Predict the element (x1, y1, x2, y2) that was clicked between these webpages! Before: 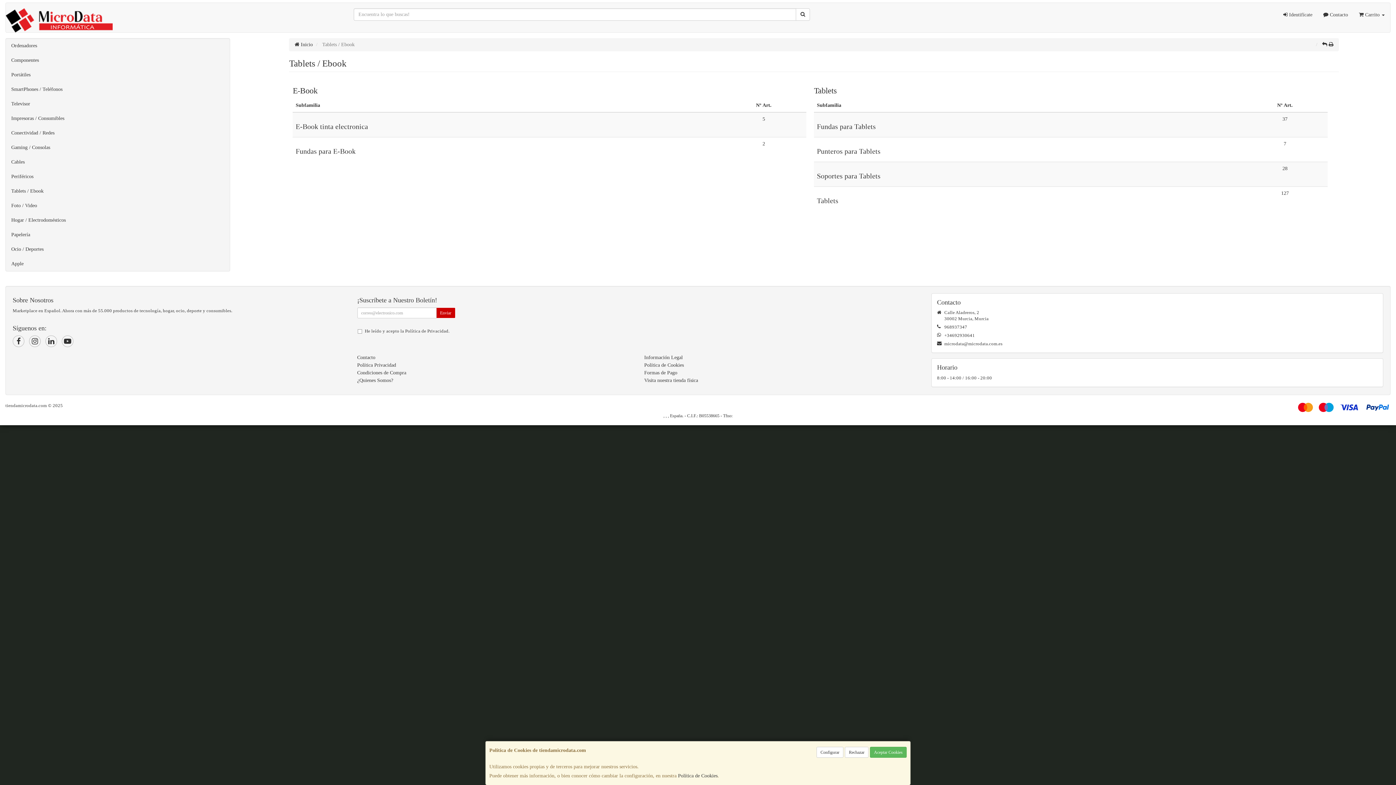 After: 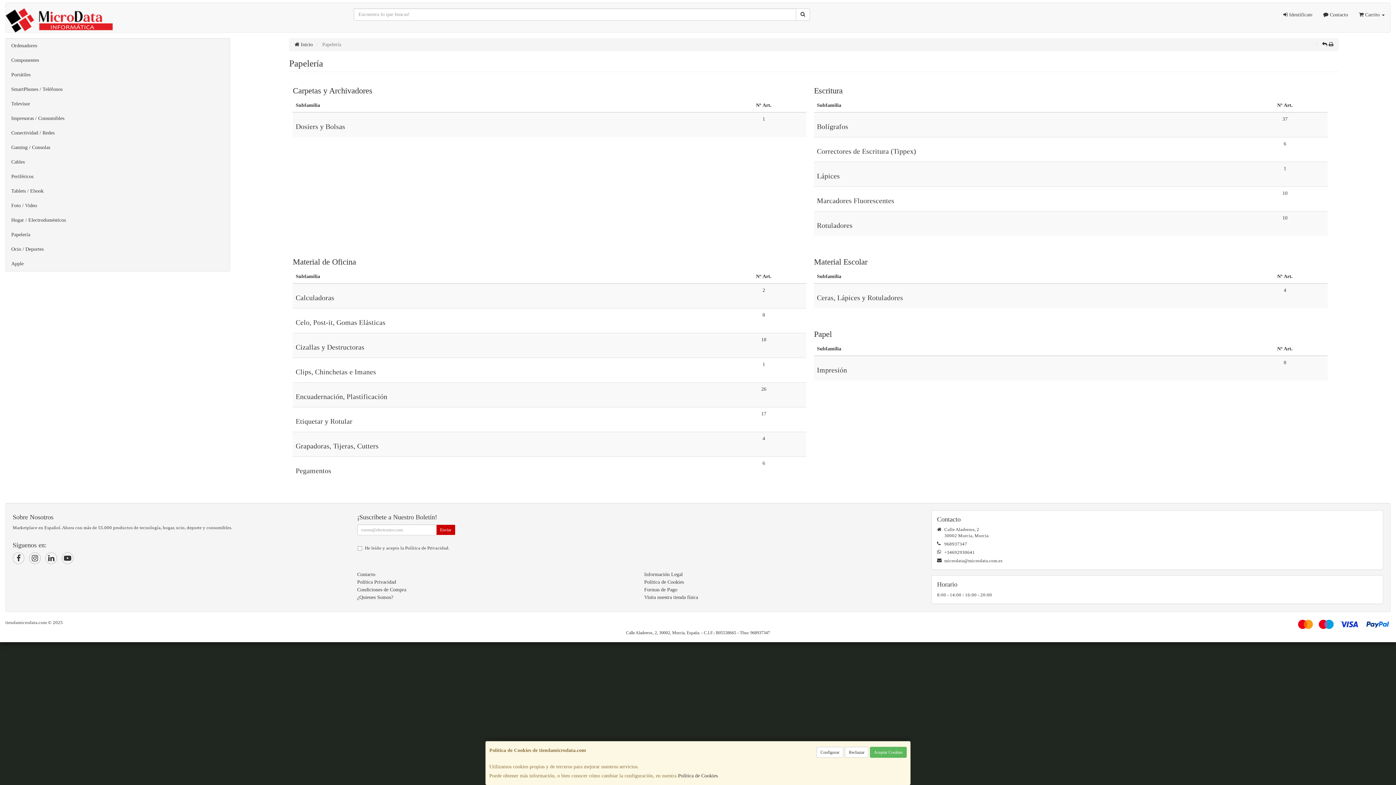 Action: bbox: (5, 227, 229, 242) label: Papelería